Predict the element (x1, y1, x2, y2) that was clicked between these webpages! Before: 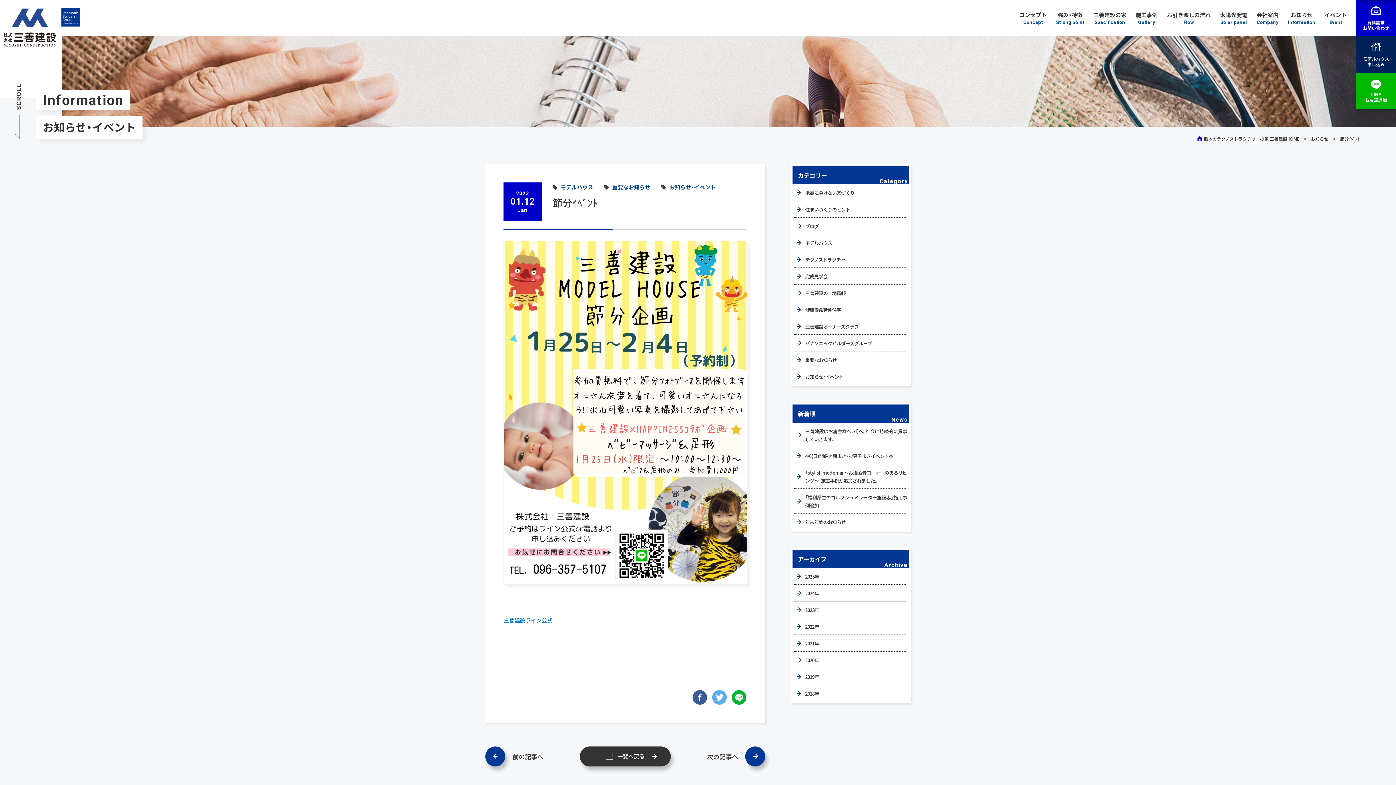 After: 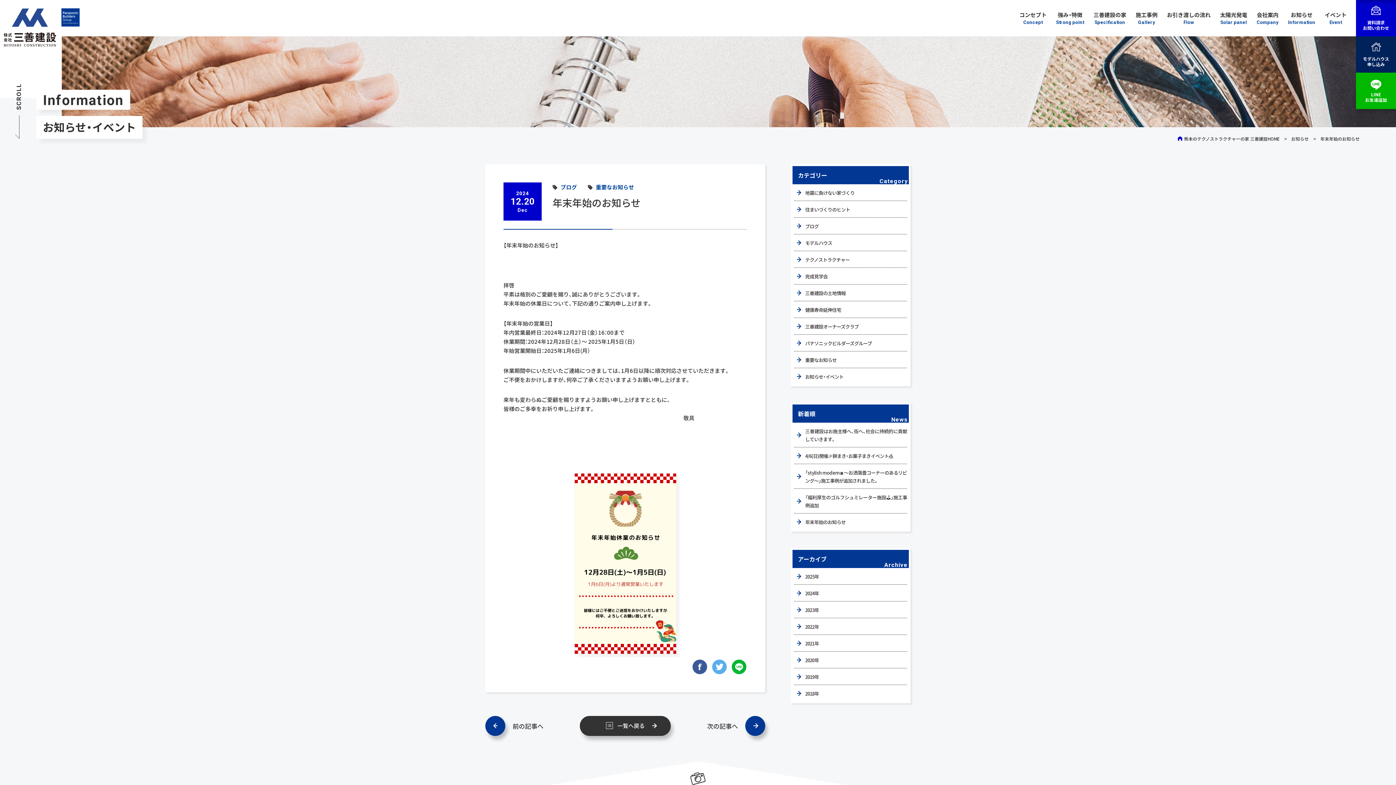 Action: bbox: (794, 518, 845, 526) label: 年末年始のお知らせ